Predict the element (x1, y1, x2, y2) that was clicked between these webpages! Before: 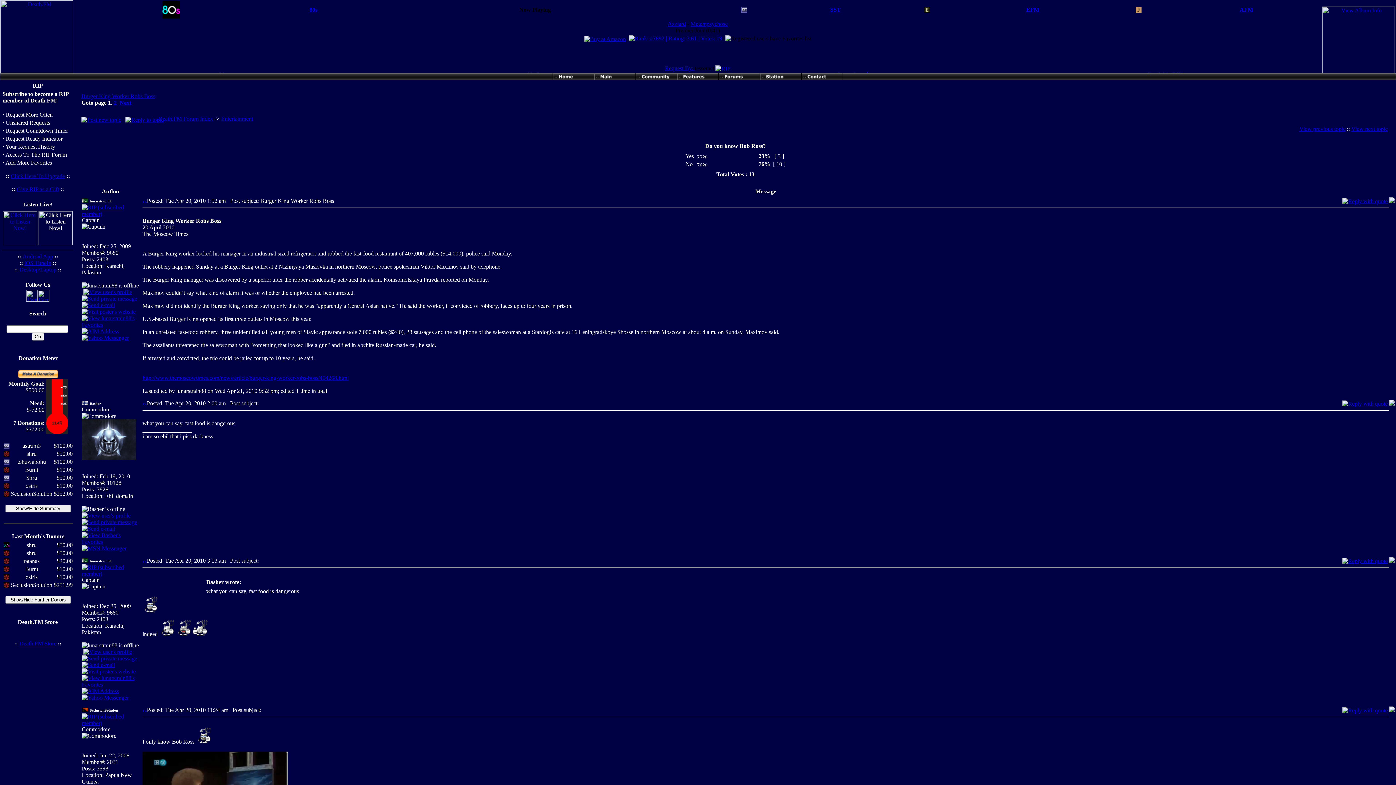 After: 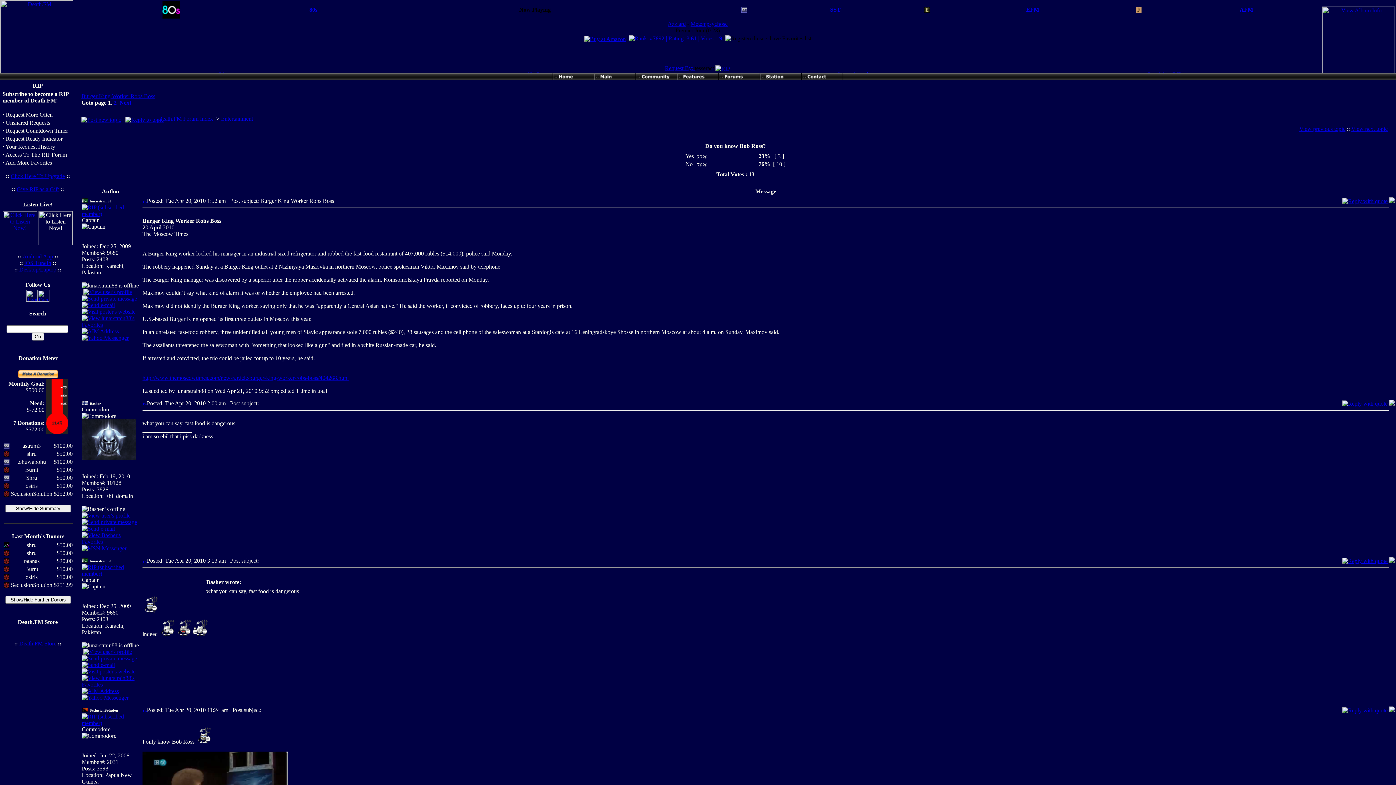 Action: bbox: (37, 296, 49, 302)